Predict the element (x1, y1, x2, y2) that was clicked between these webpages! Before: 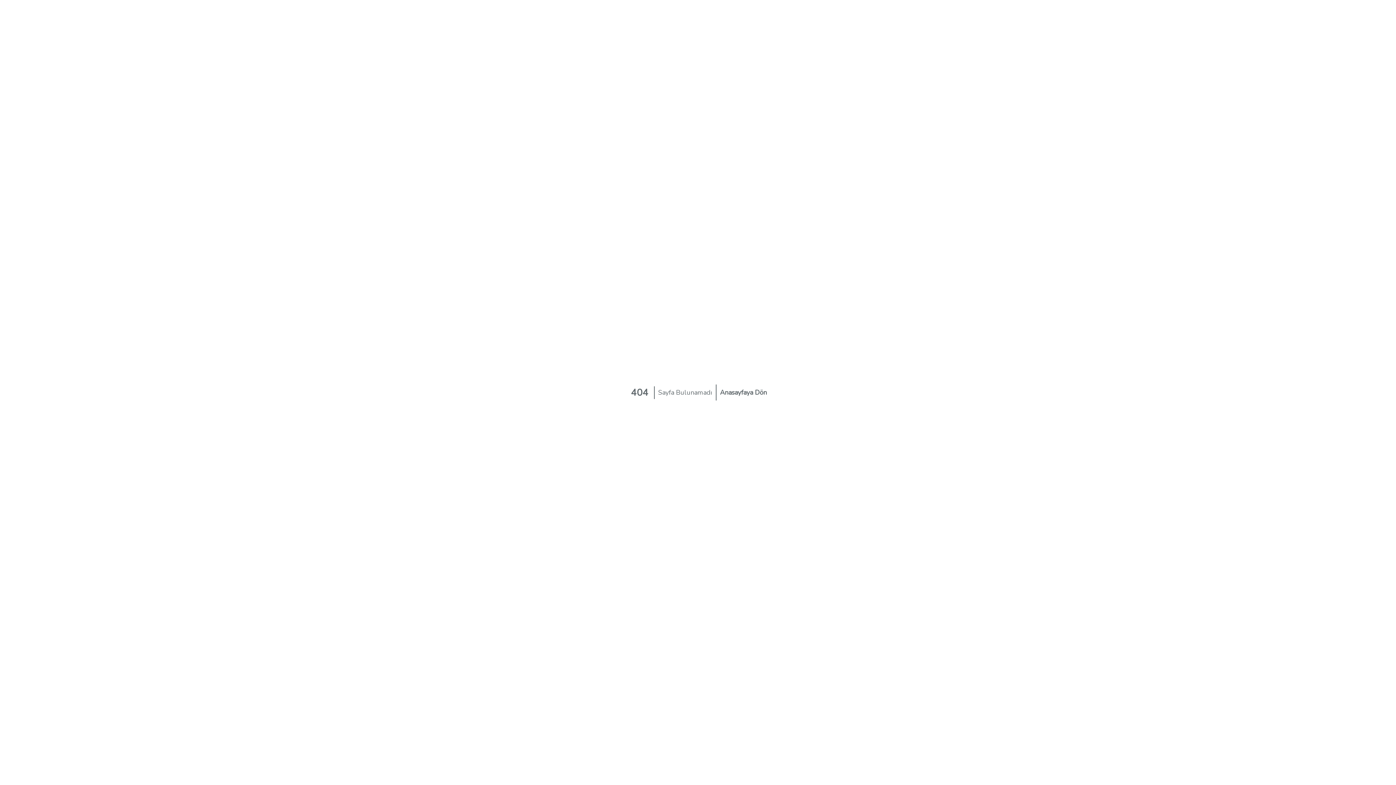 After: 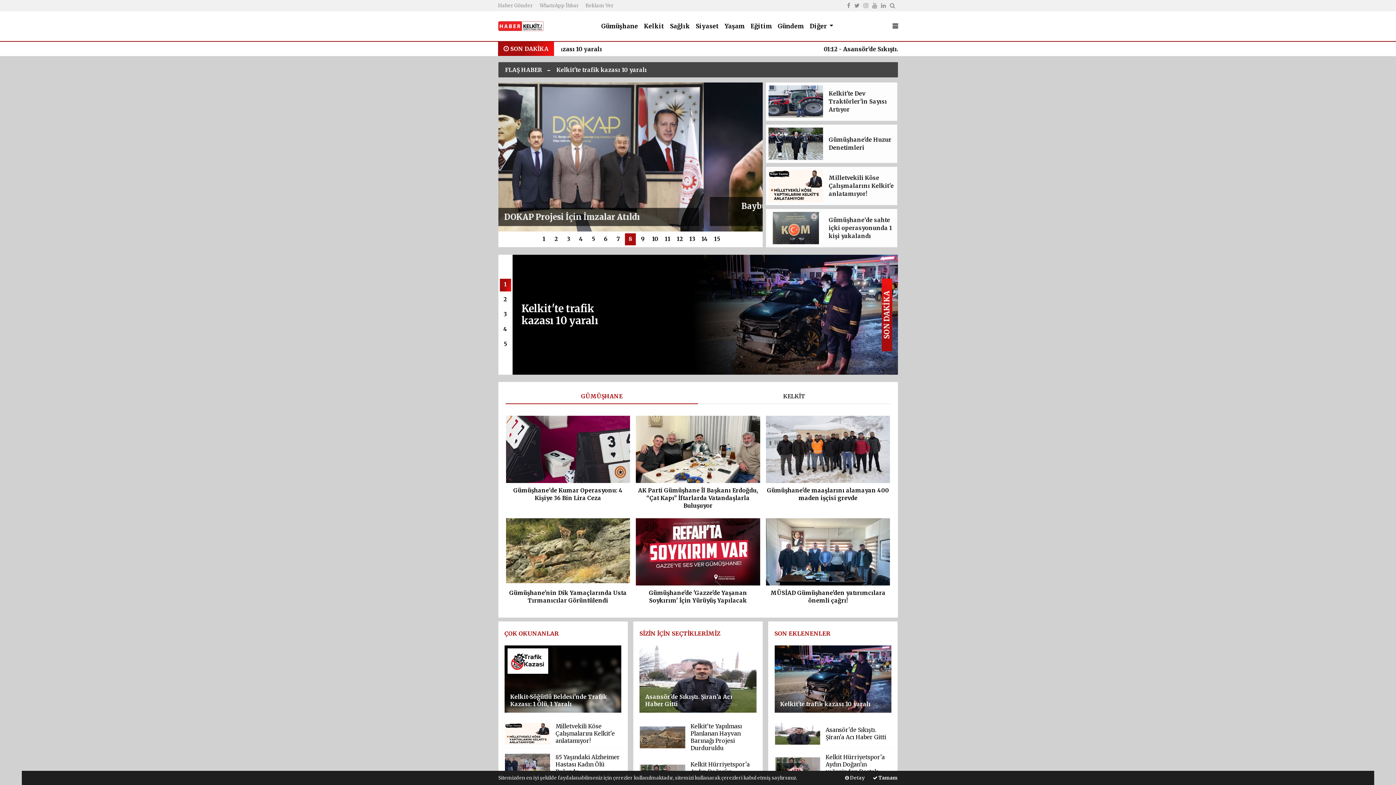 Action: label: Anasayfaya Dön bbox: (716, 384, 770, 400)